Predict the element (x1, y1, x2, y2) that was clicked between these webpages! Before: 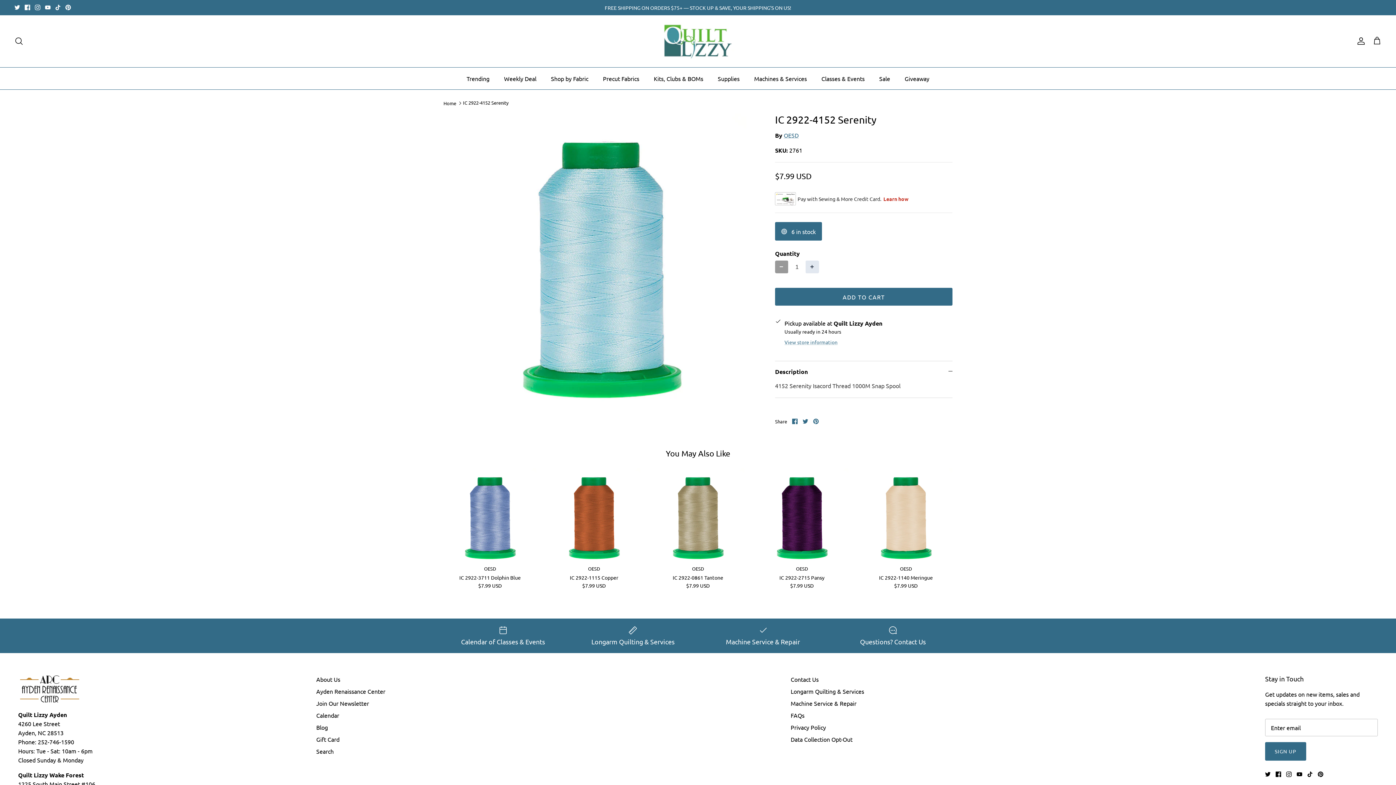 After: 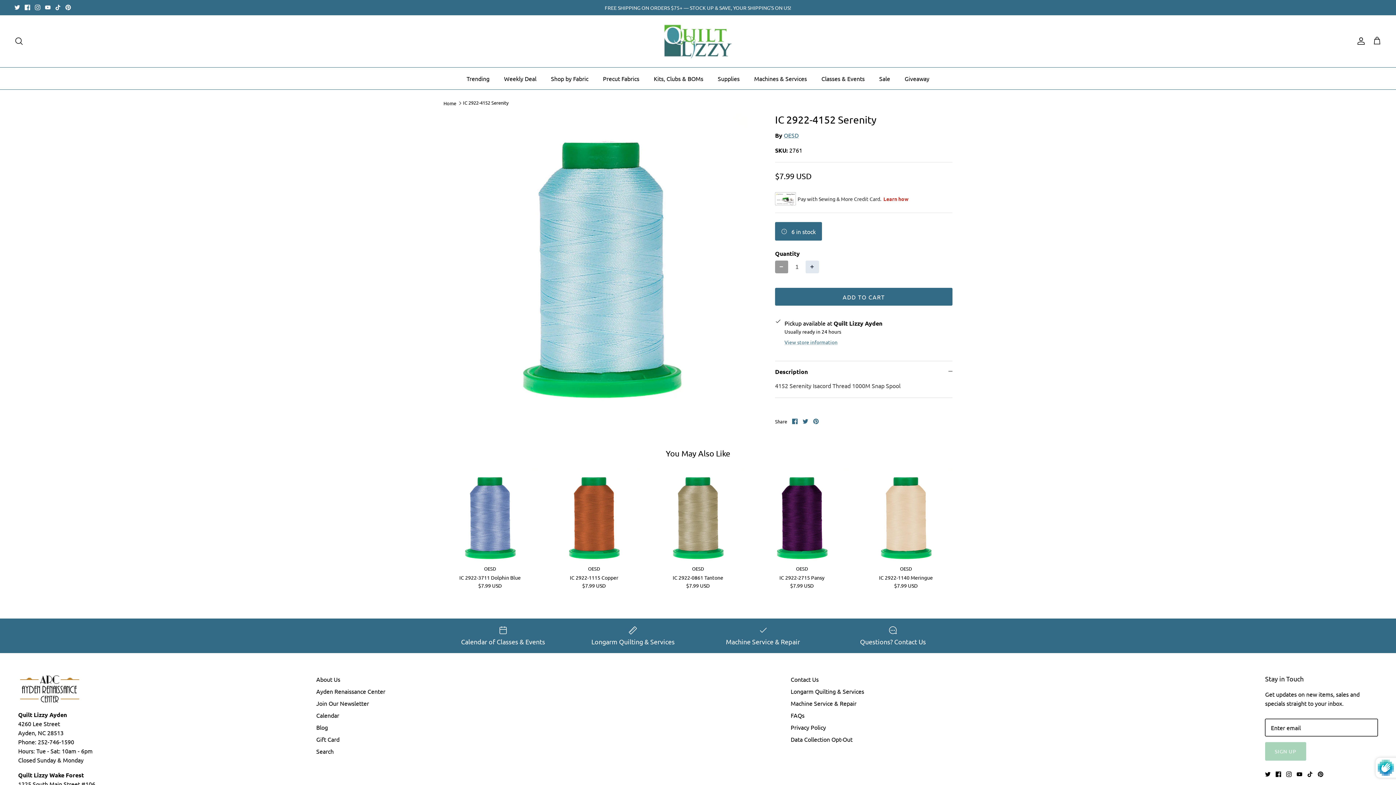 Action: label: SIGN UP bbox: (1265, 742, 1306, 760)